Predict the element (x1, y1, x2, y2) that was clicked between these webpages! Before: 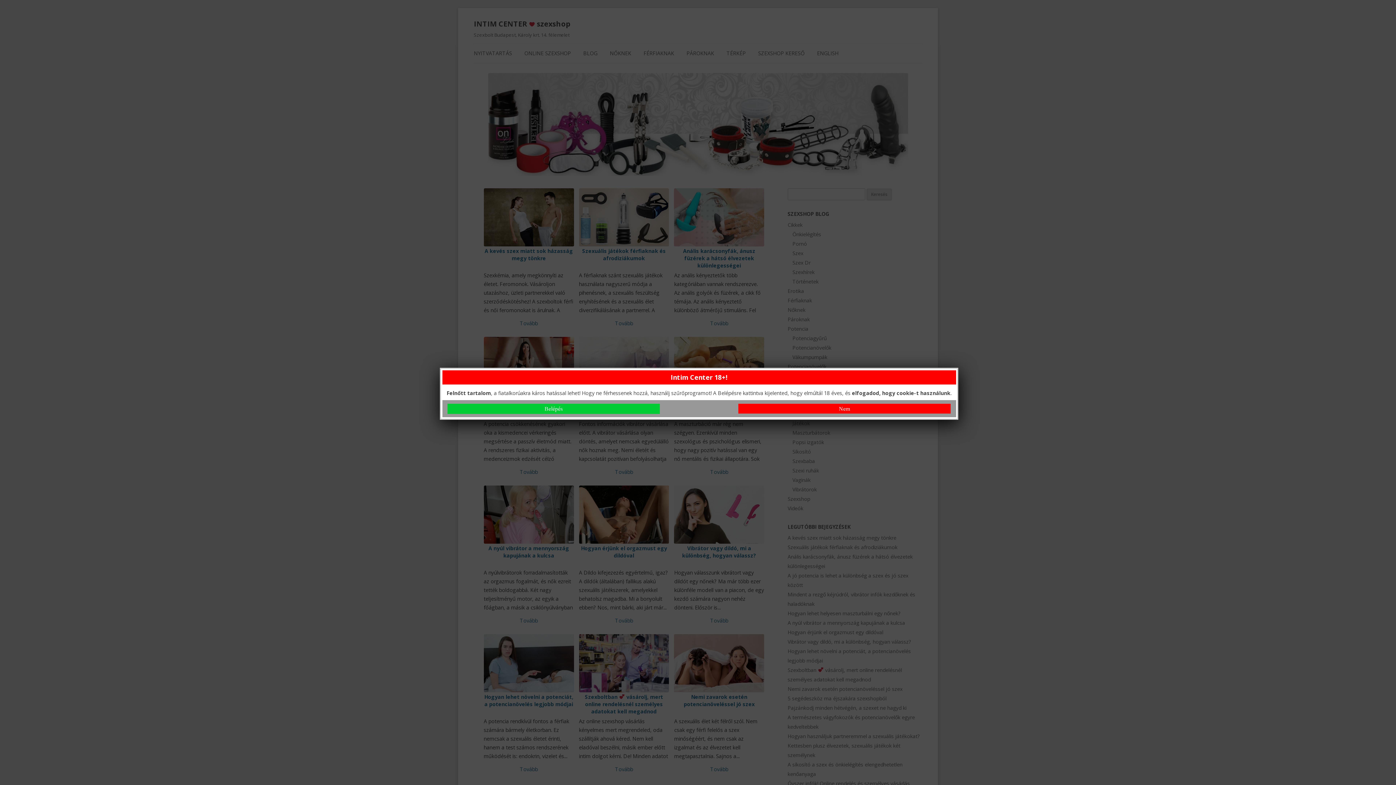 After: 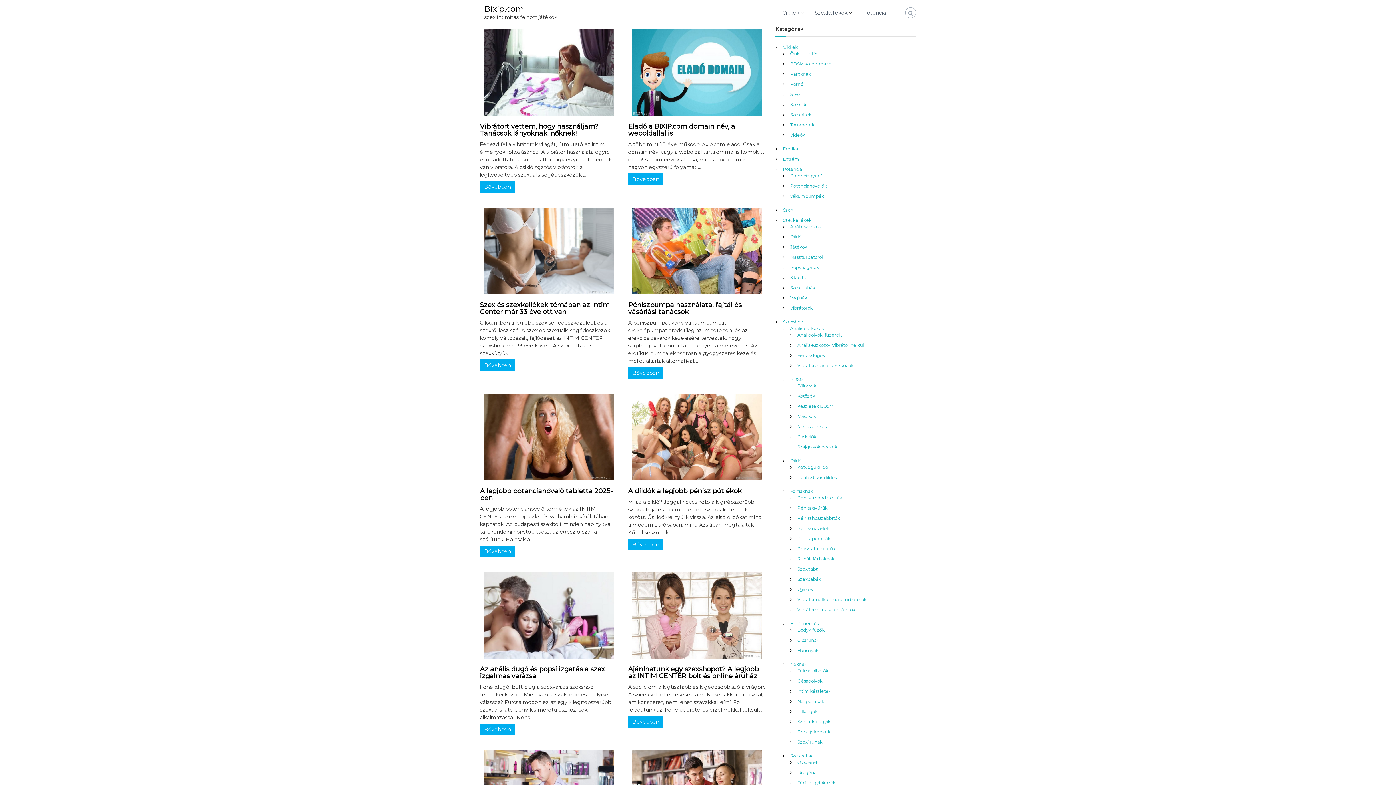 Action: bbox: (738, 404, 951, 414) label: Nem